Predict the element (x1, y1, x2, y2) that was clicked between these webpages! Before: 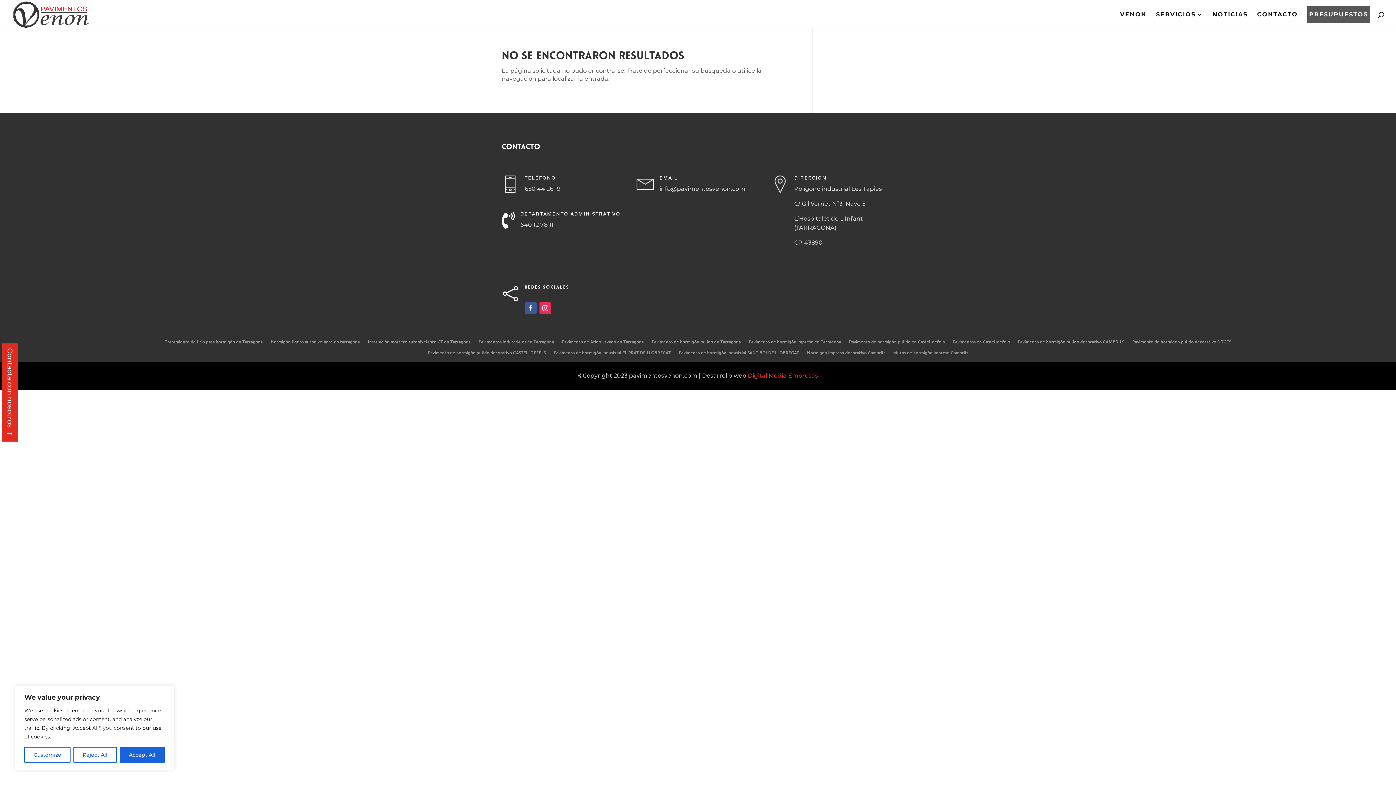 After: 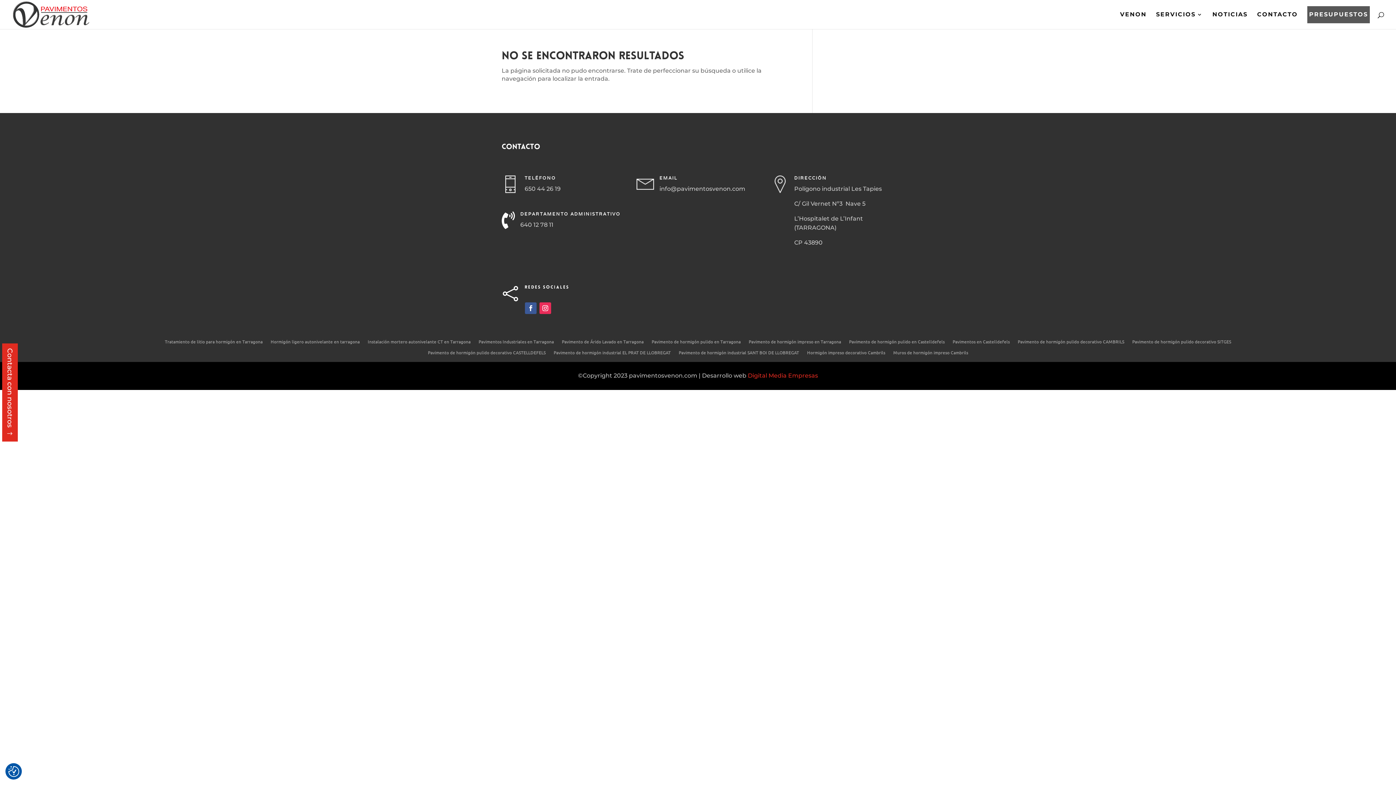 Action: bbox: (73, 747, 116, 763) label: Reject All